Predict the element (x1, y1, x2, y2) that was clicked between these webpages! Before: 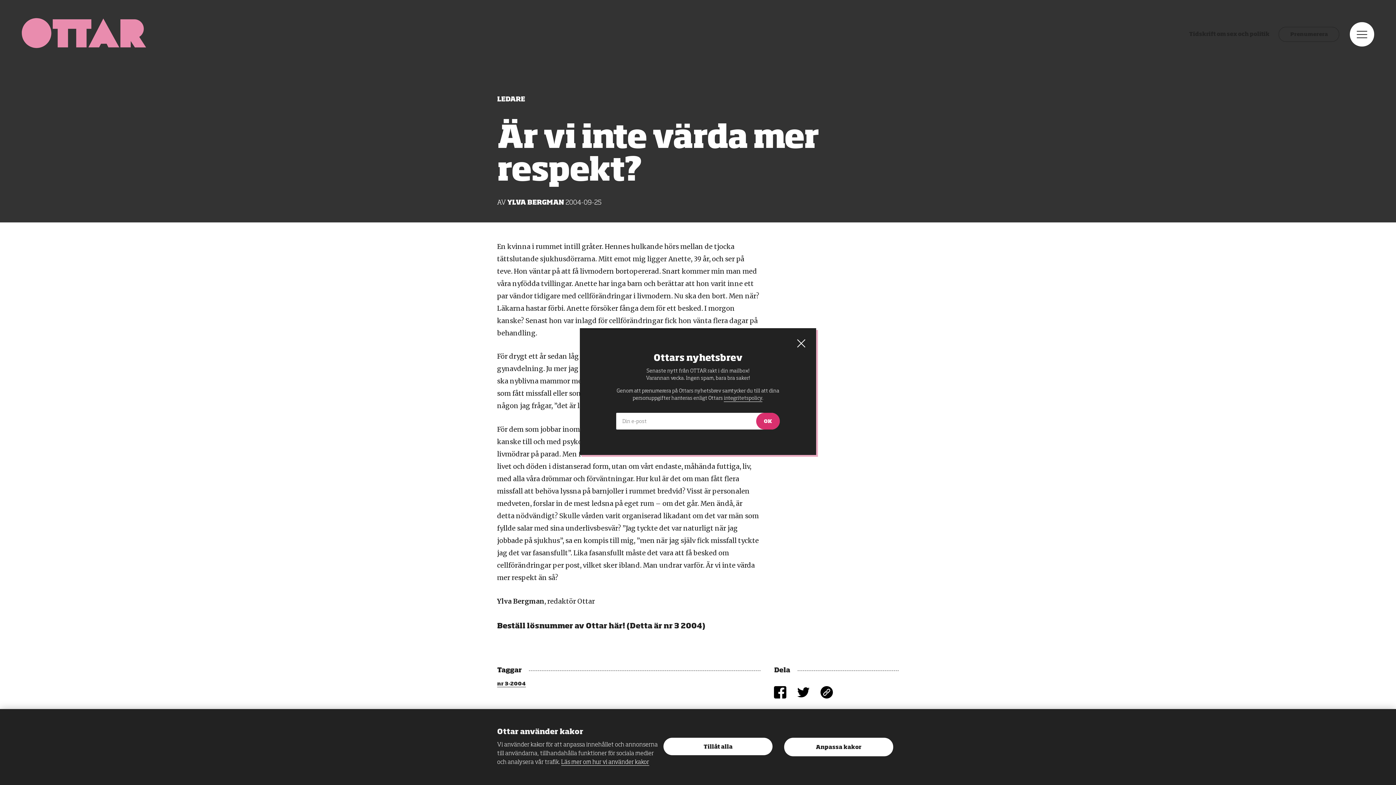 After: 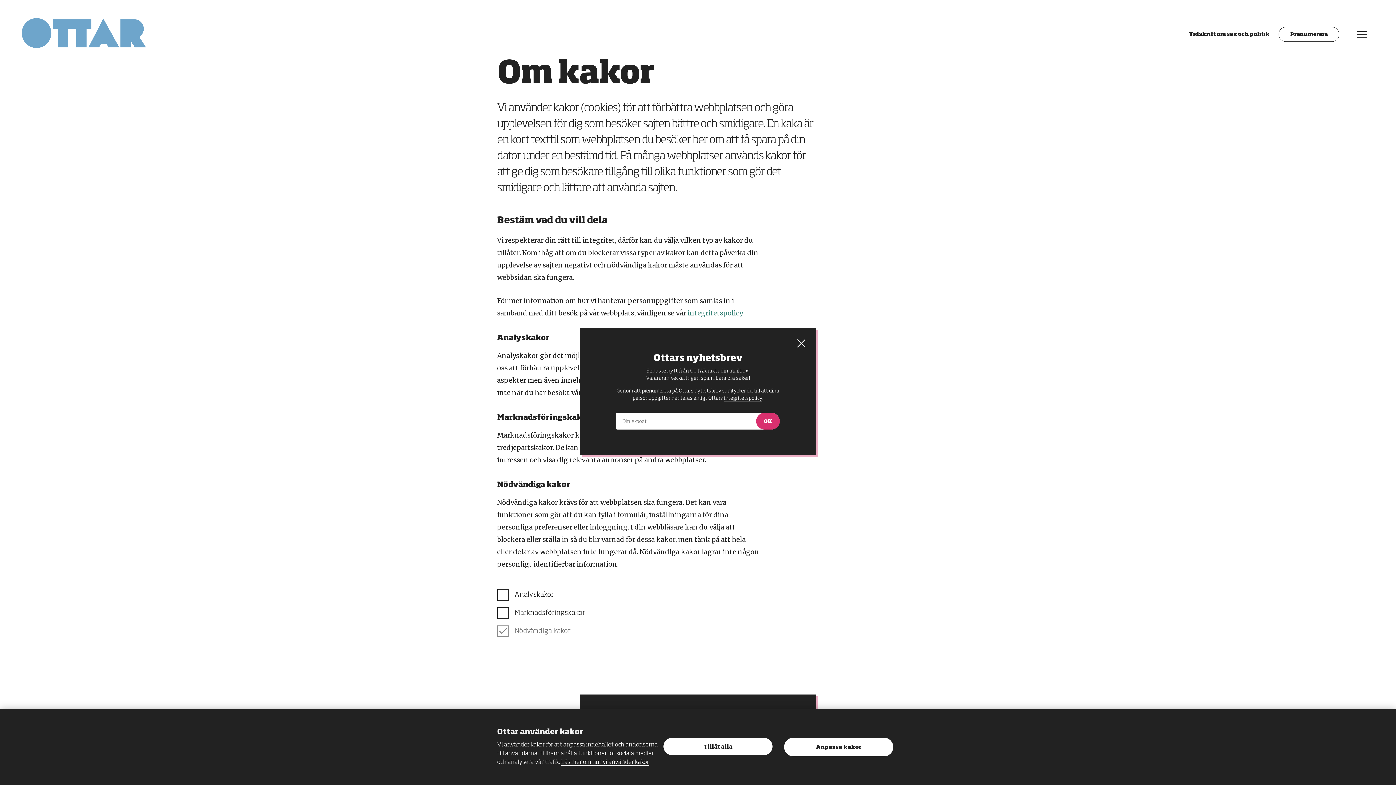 Action: label: Läs mer om hur vi använder kakor bbox: (561, 760, 649, 765)